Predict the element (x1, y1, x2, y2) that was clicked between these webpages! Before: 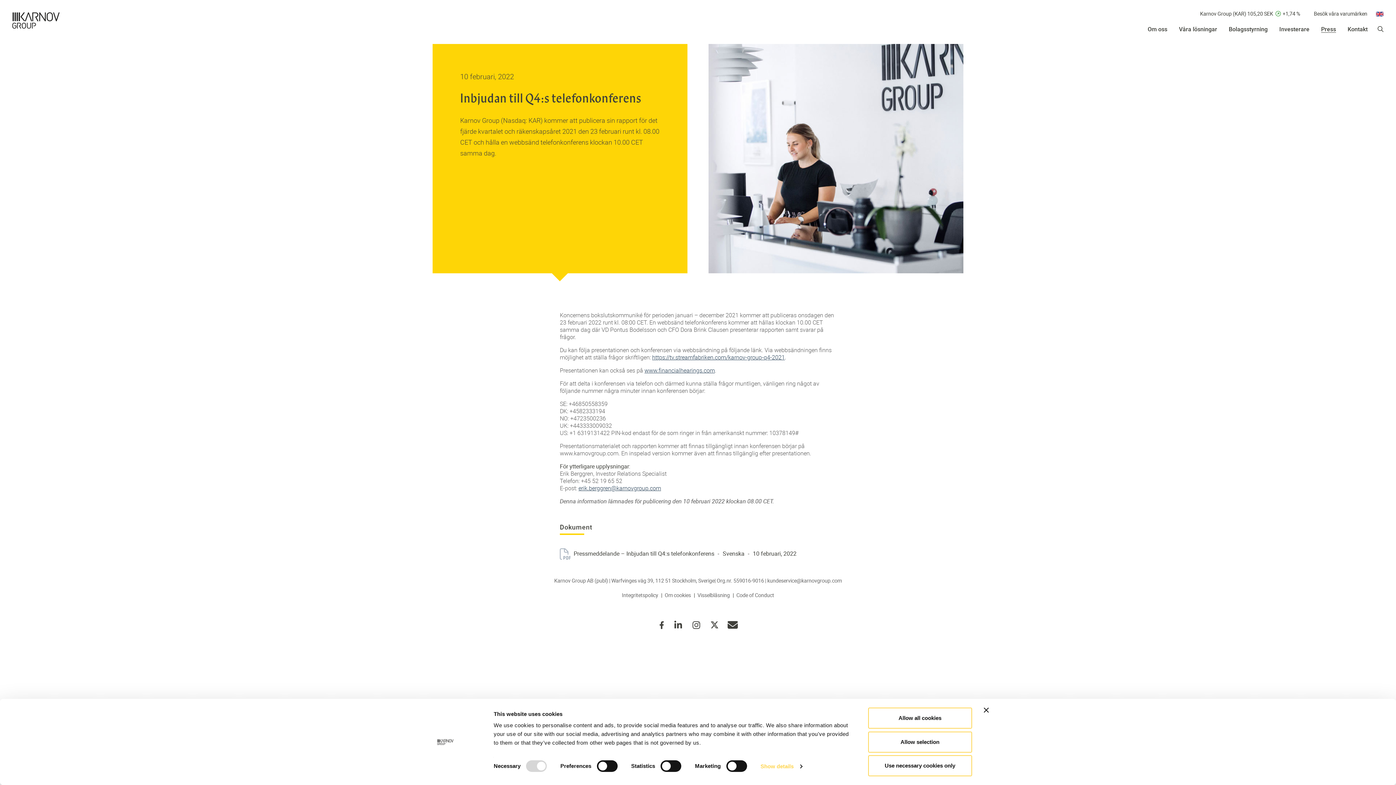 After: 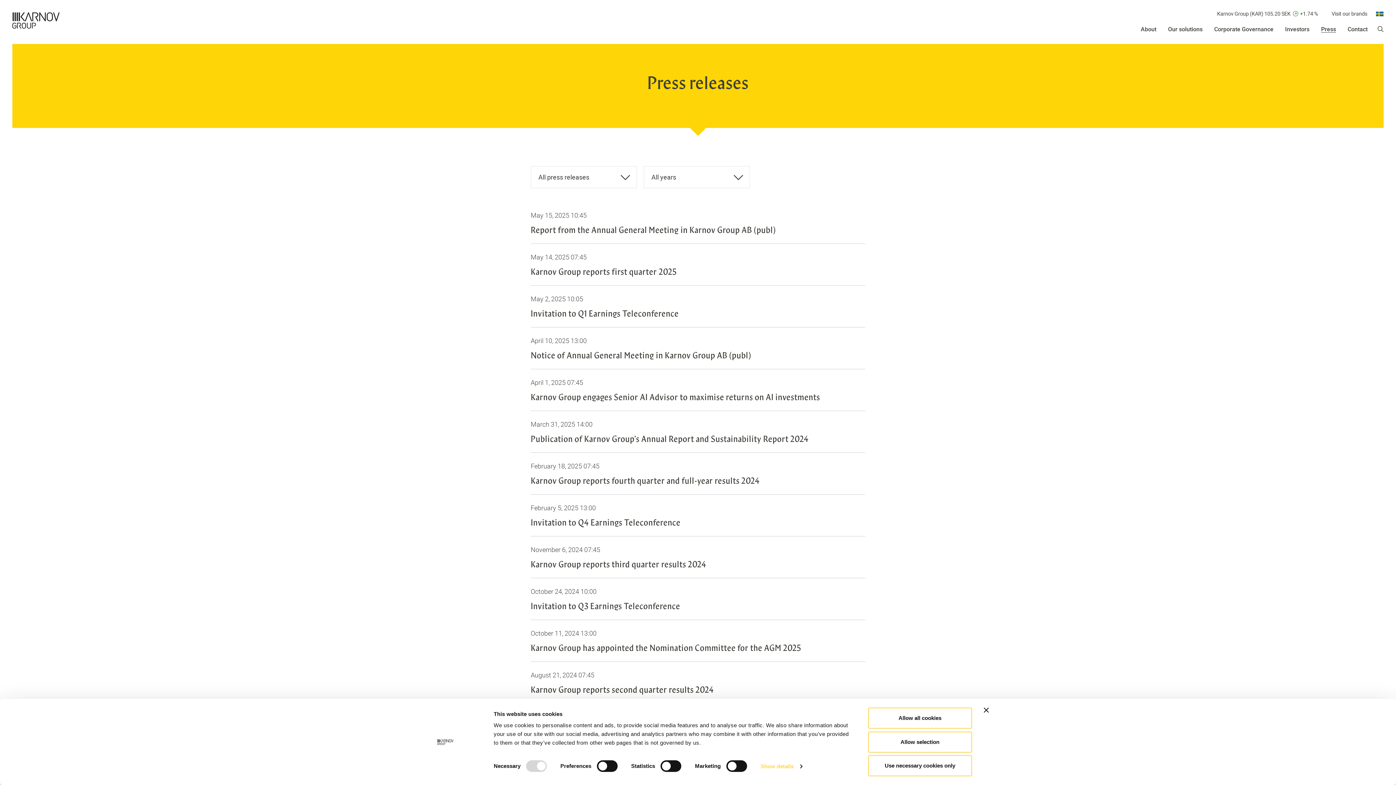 Action: label: Engelska bbox: (1376, 11, 1384, 16)